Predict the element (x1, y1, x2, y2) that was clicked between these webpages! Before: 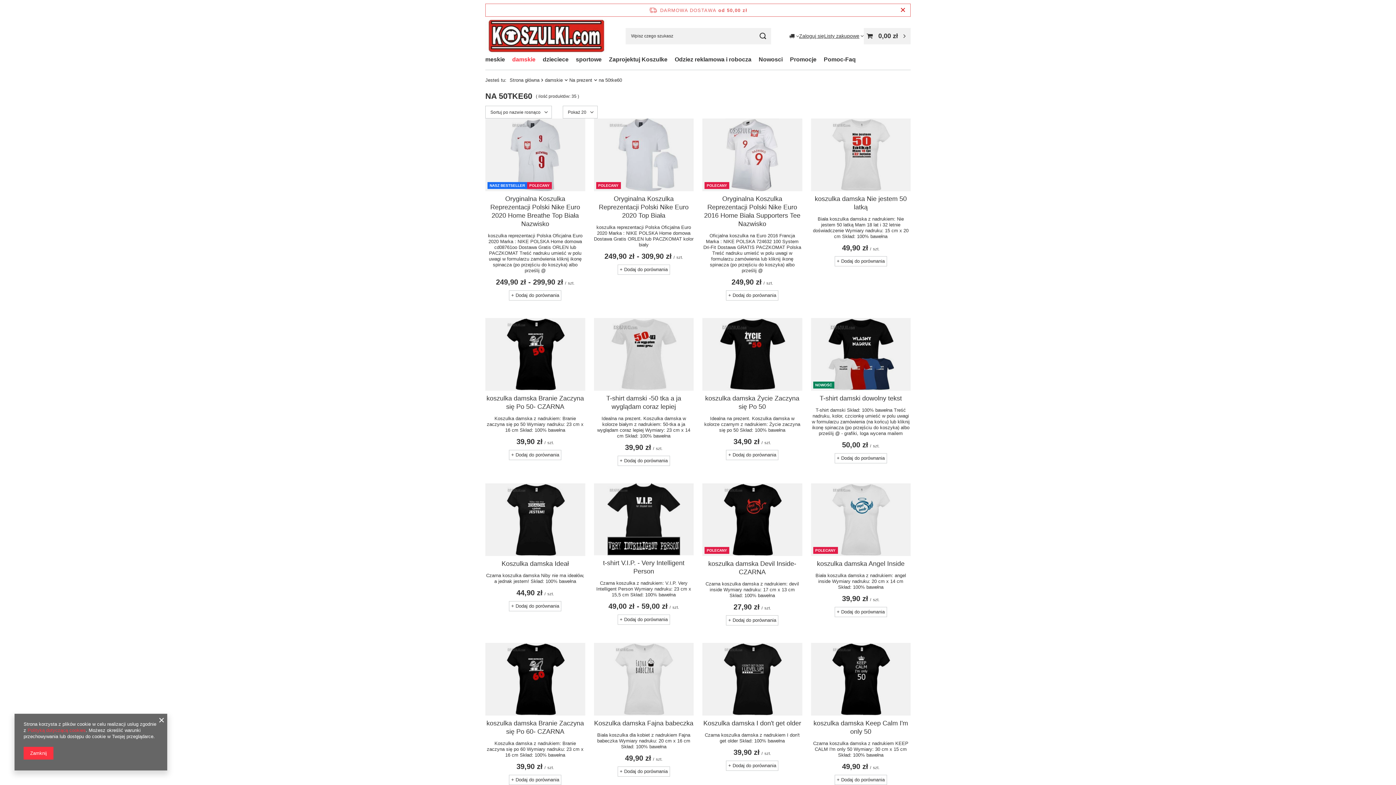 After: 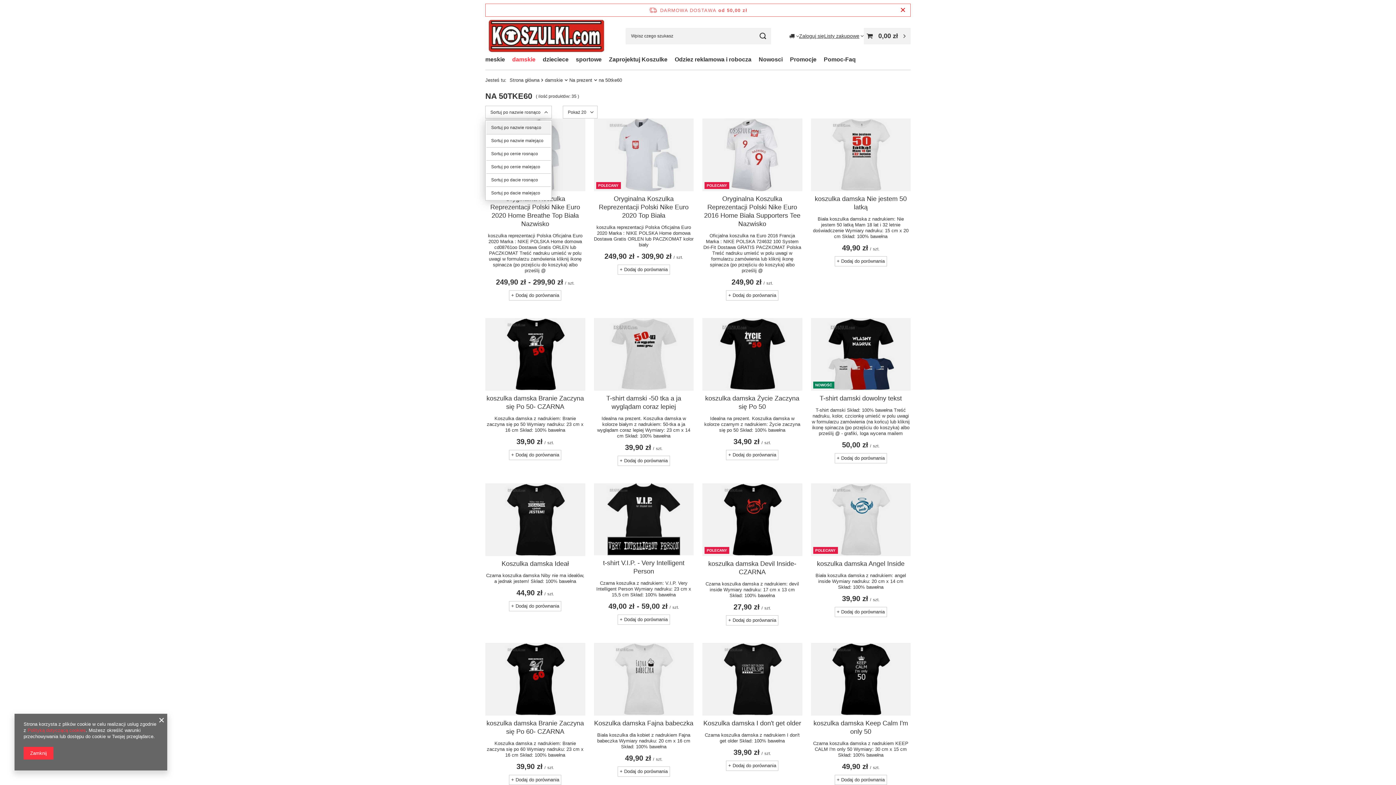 Action: label: Zmień sortowanie
Sortuj po nazwie rosnąco bbox: (485, 105, 552, 118)